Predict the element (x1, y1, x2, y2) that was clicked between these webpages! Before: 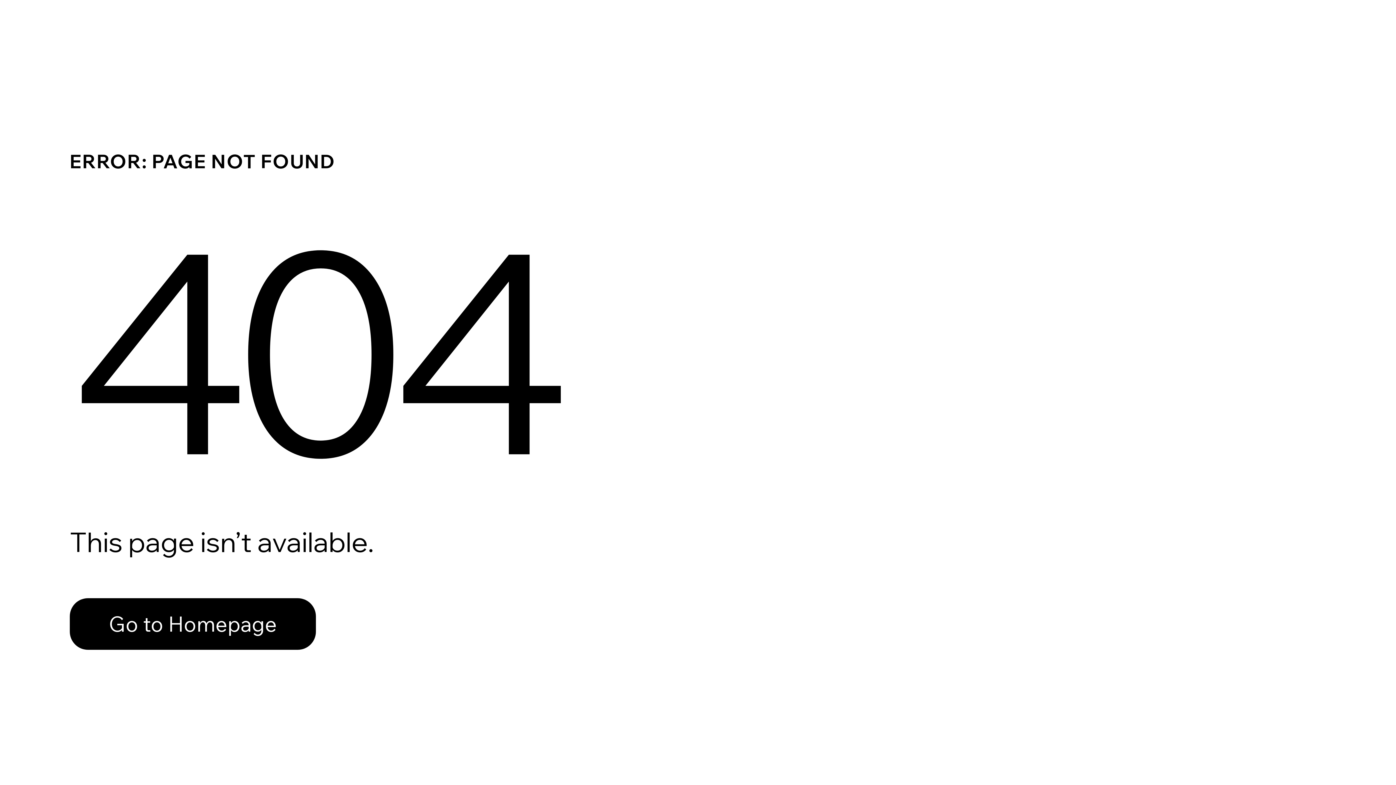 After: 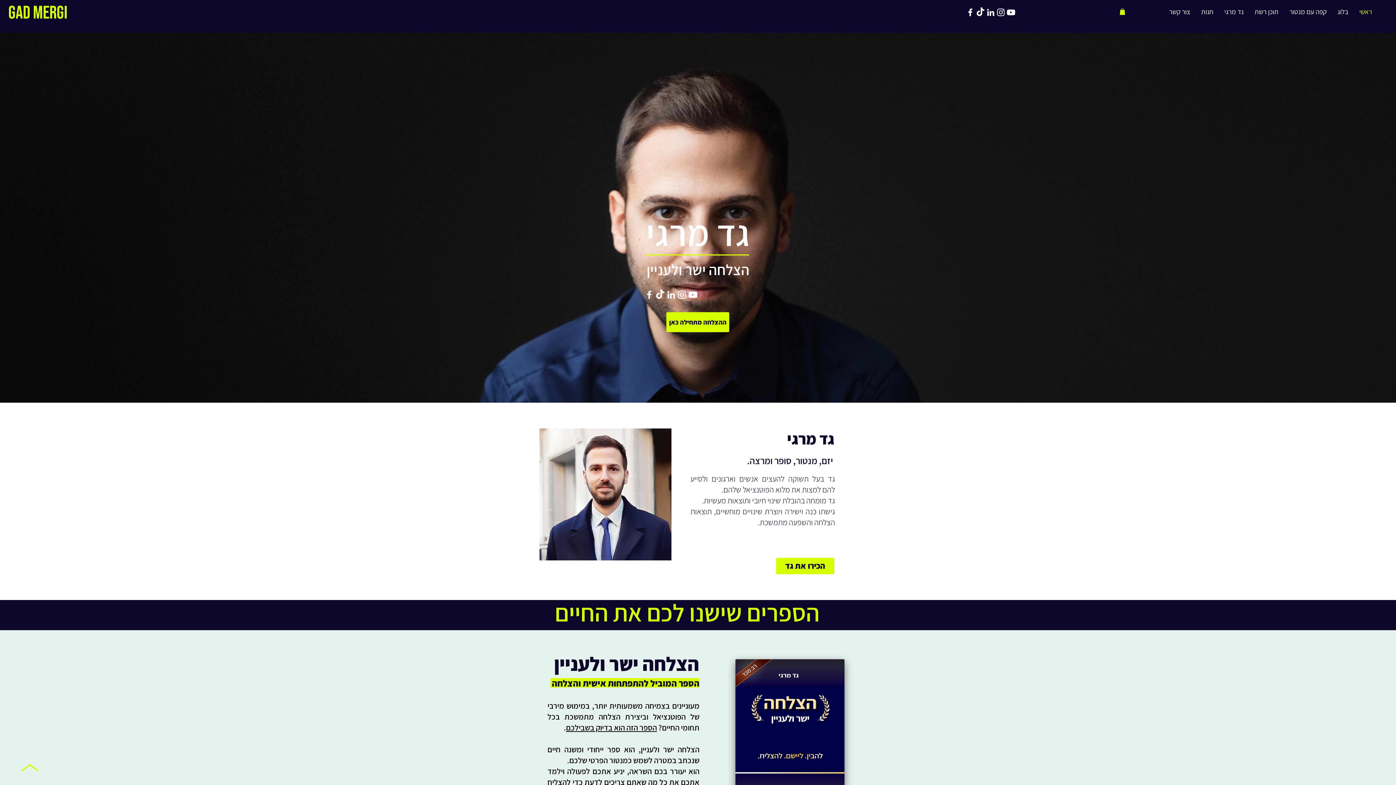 Action: label: Go to Homepage bbox: (69, 598, 316, 650)